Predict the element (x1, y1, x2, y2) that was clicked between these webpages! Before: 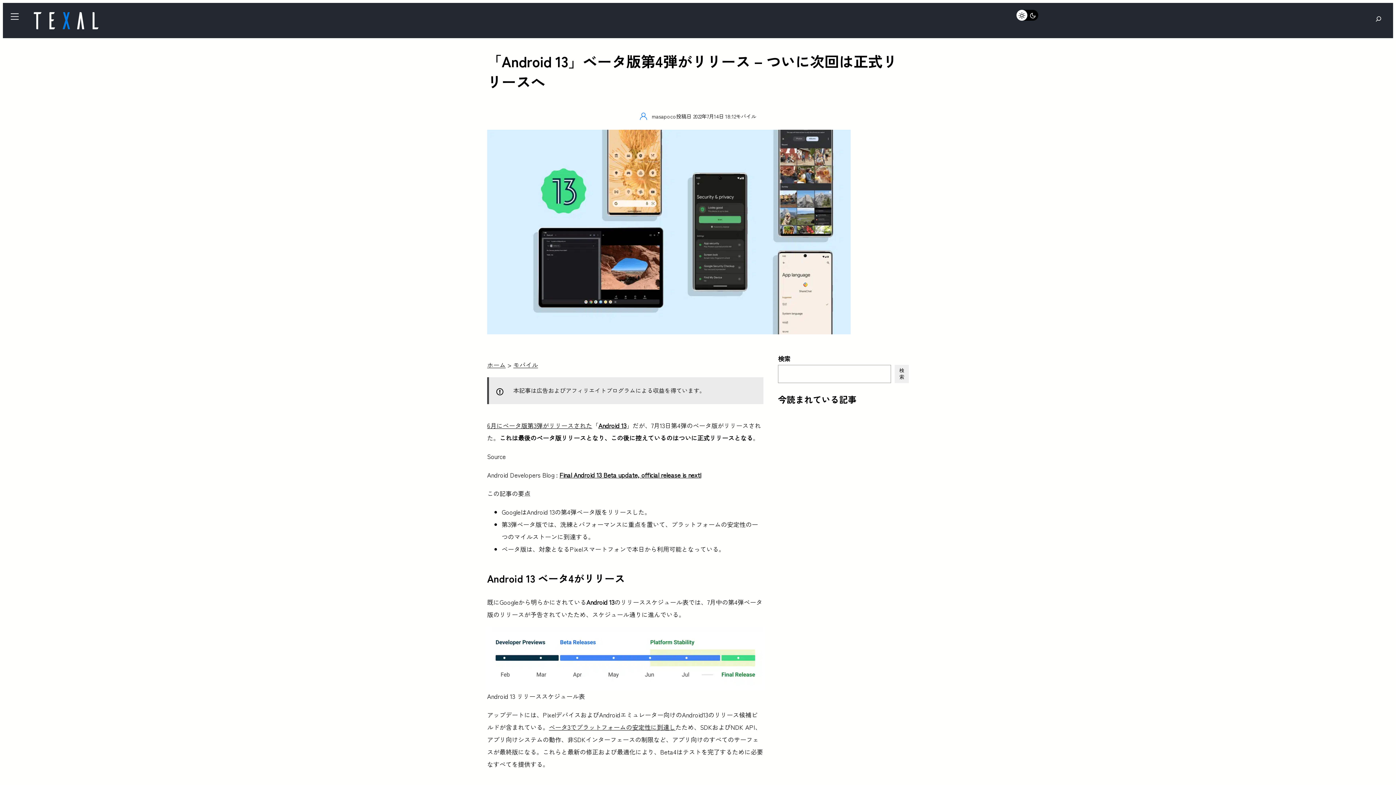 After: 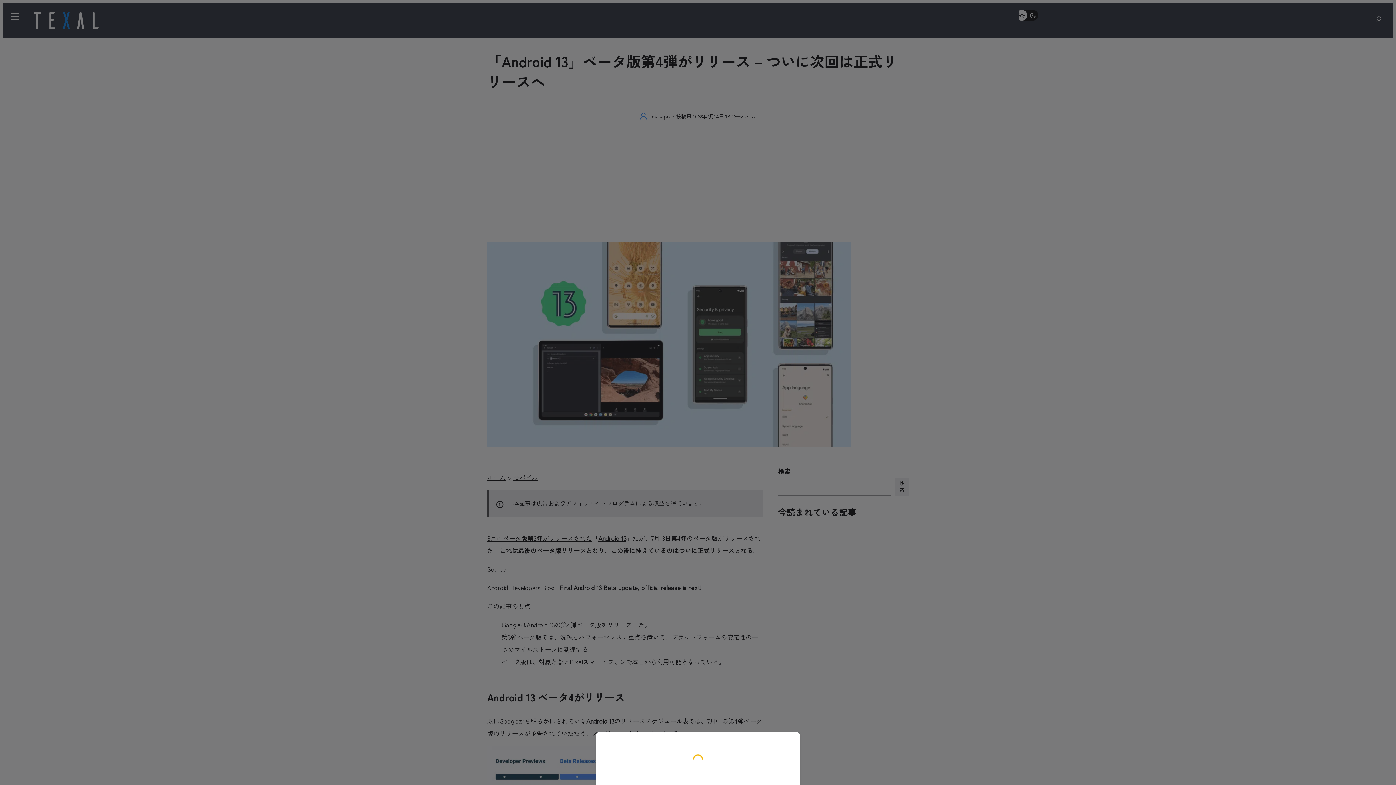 Action: label: Final Android 13 Beta update, official release is next! bbox: (559, 470, 701, 479)